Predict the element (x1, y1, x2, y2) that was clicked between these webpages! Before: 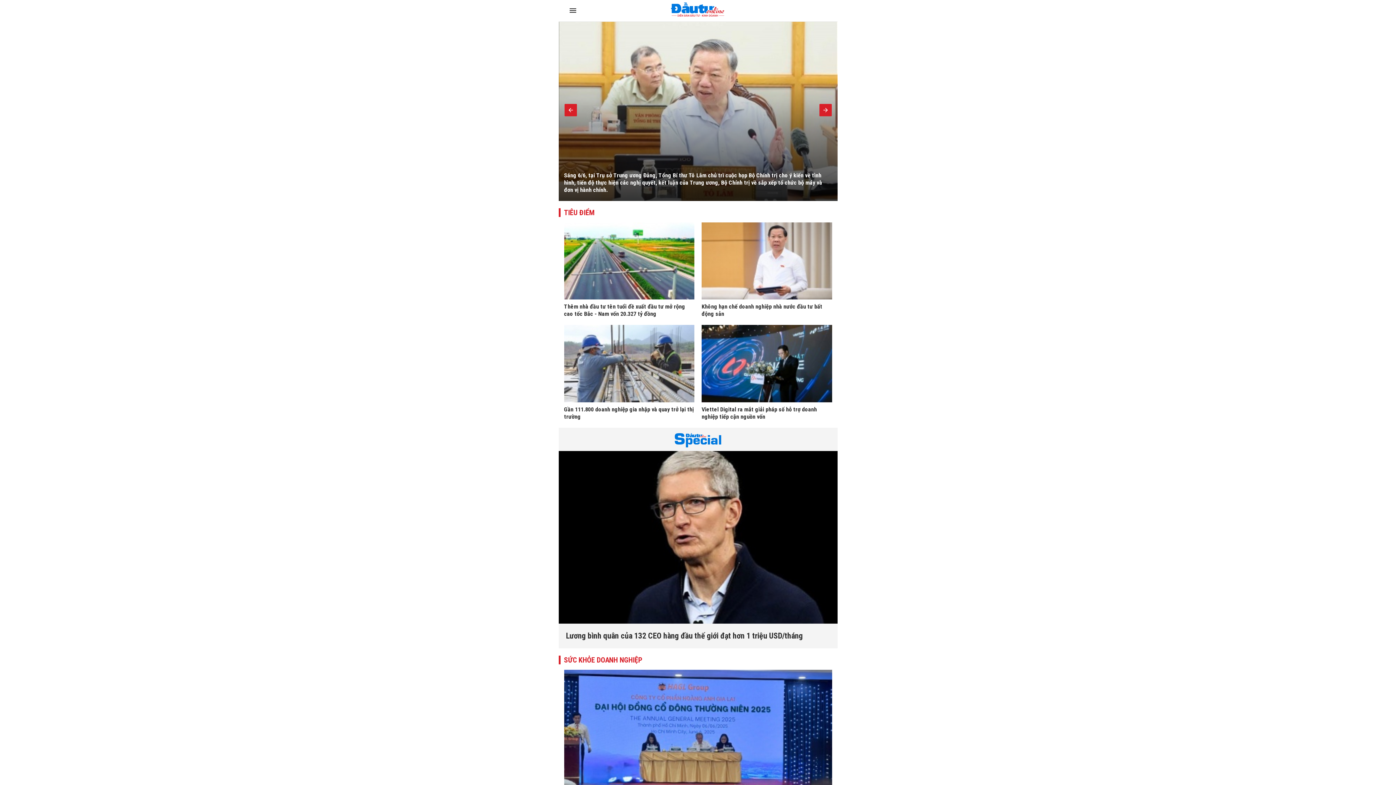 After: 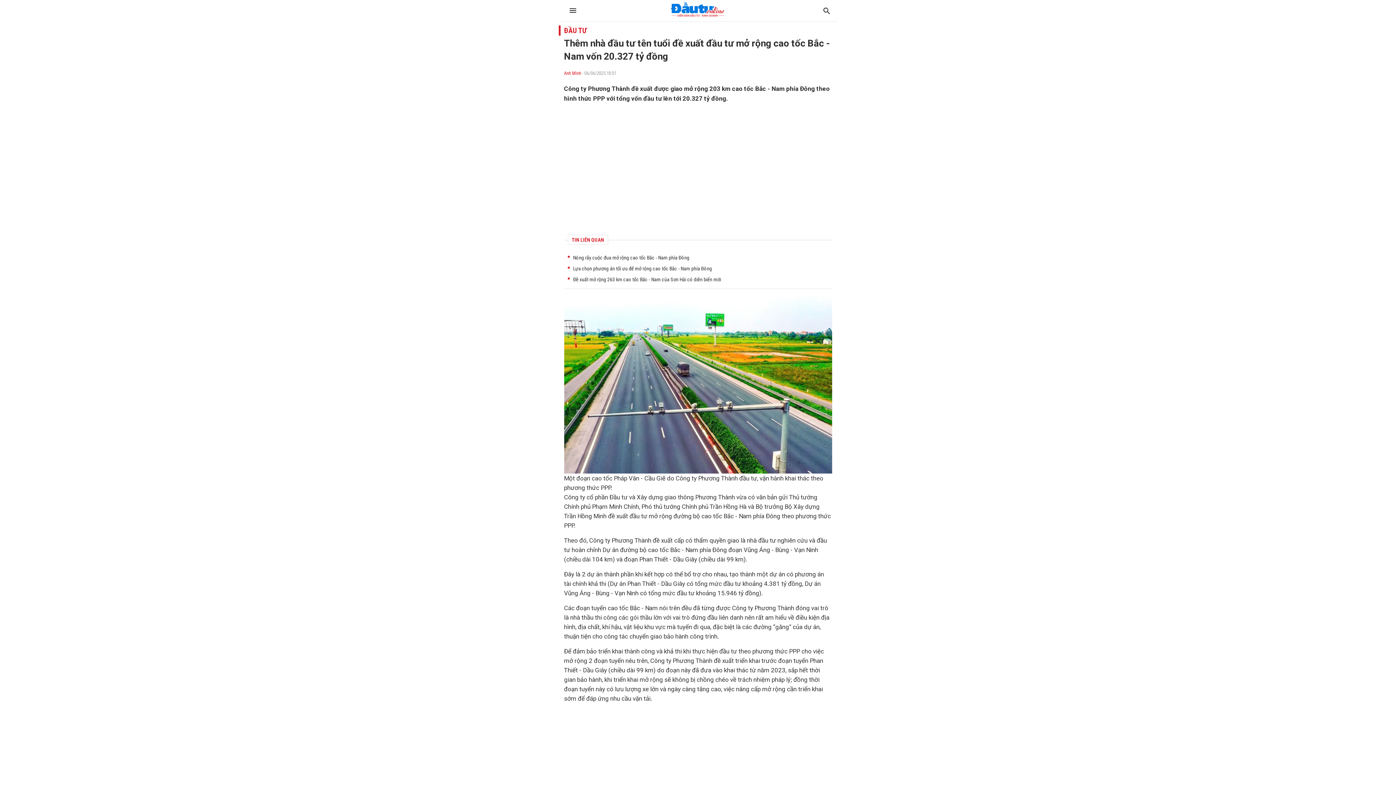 Action: bbox: (564, 222, 694, 299)